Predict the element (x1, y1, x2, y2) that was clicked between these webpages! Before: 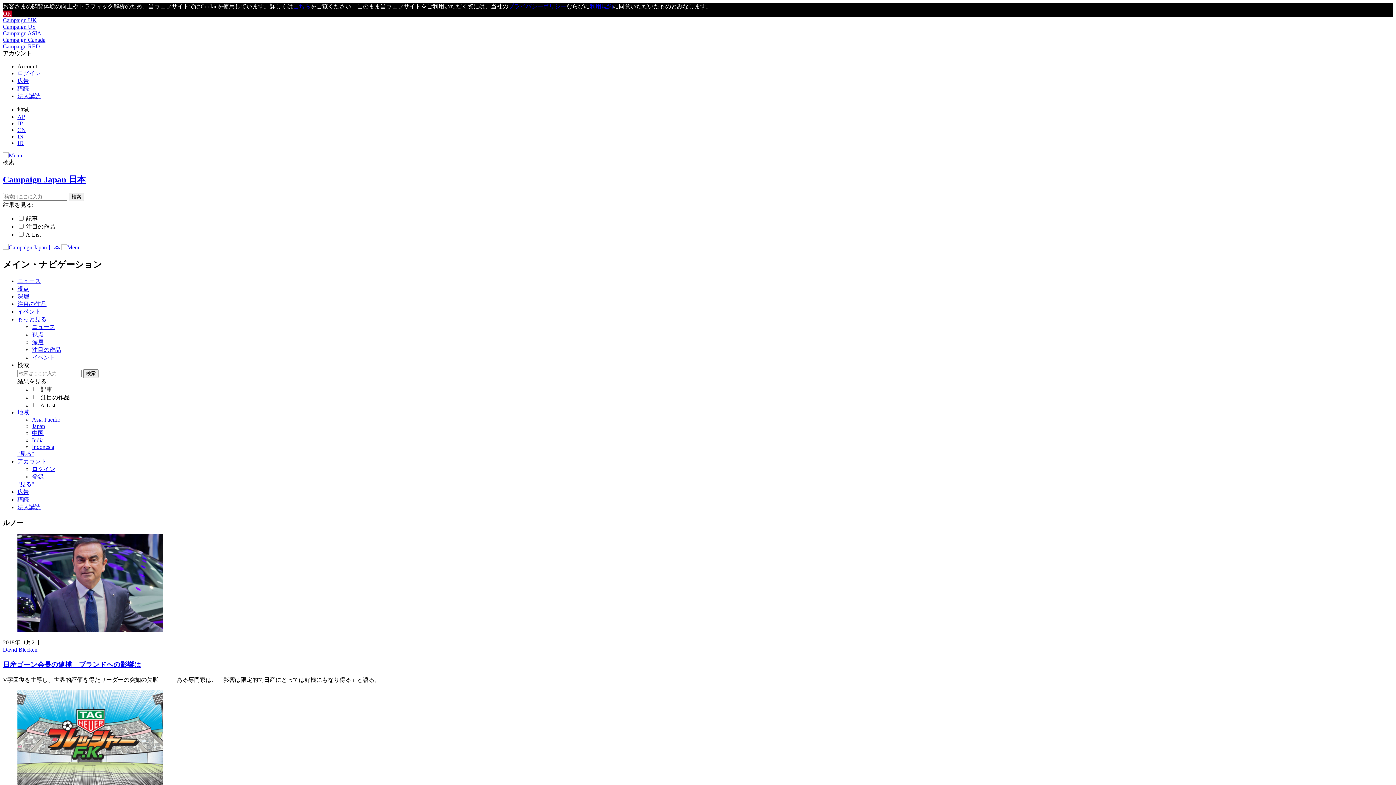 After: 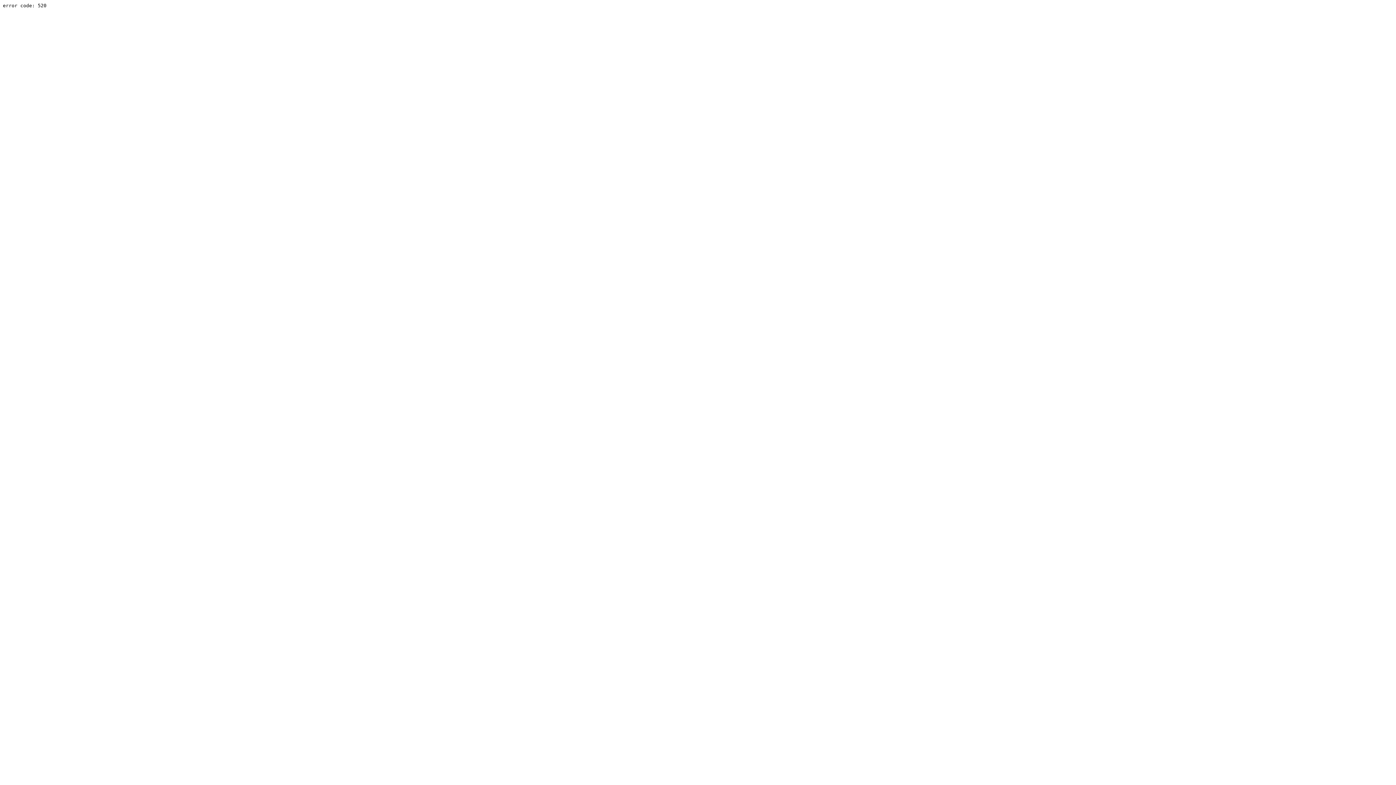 Action: bbox: (32, 443, 54, 450) label: Indonesia